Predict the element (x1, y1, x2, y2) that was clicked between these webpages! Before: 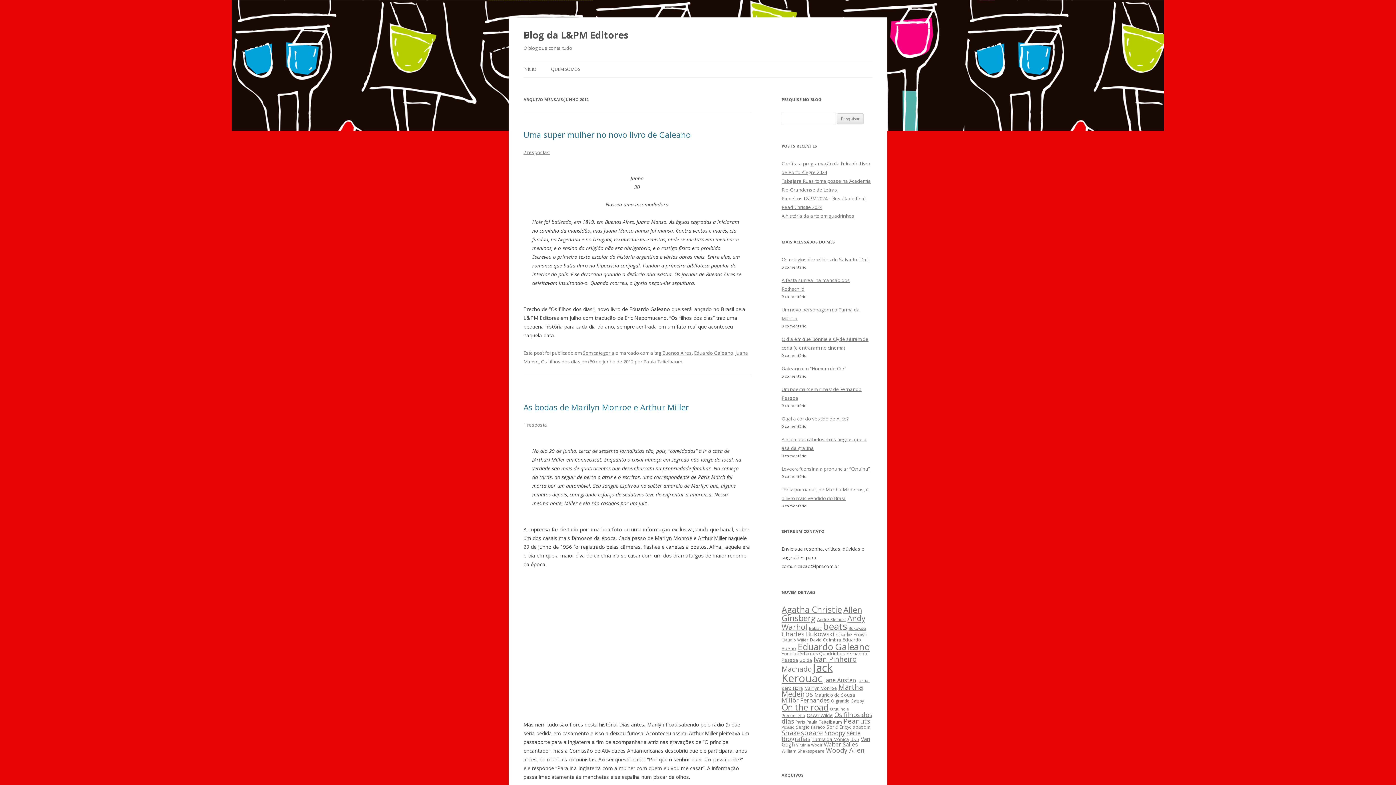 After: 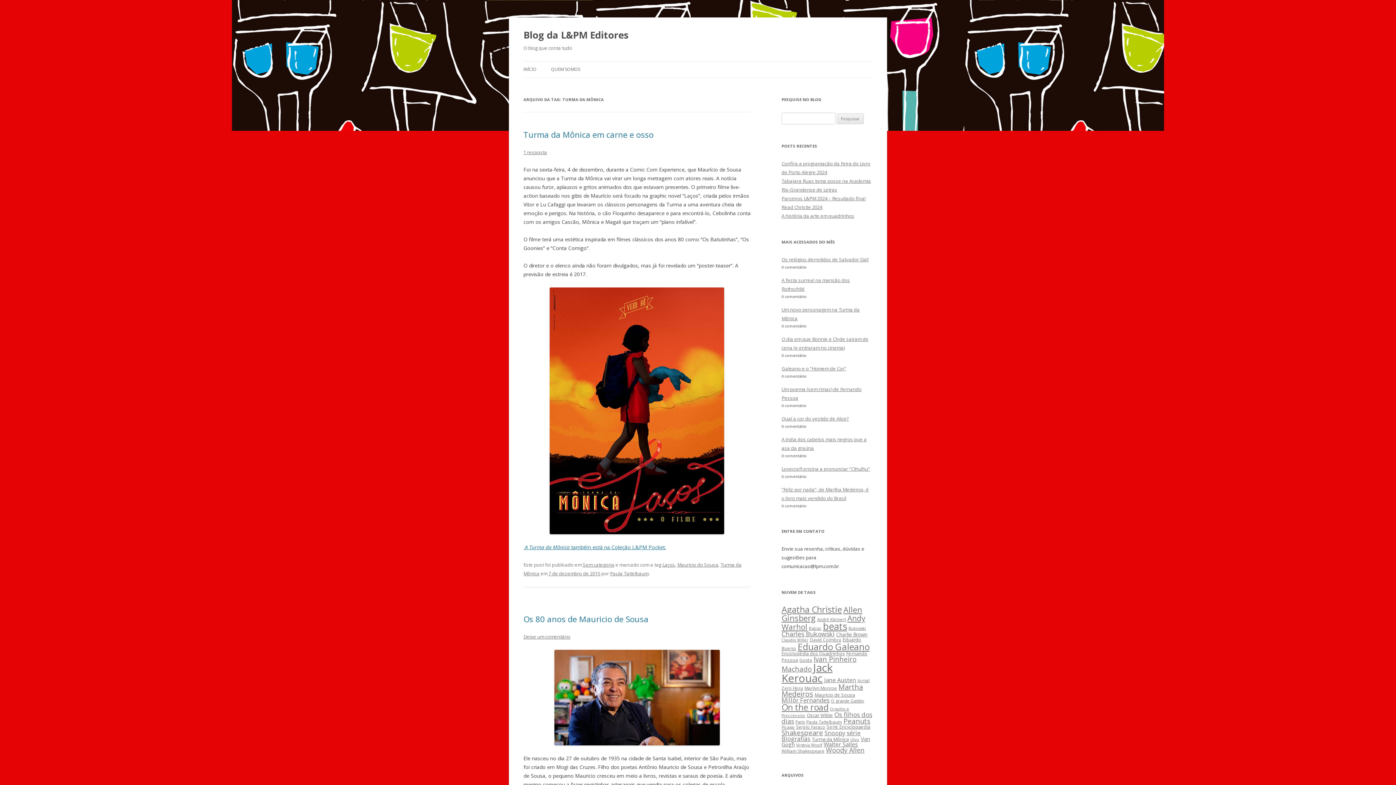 Action: label: Turma da Mônica (37 itens) bbox: (812, 736, 849, 742)